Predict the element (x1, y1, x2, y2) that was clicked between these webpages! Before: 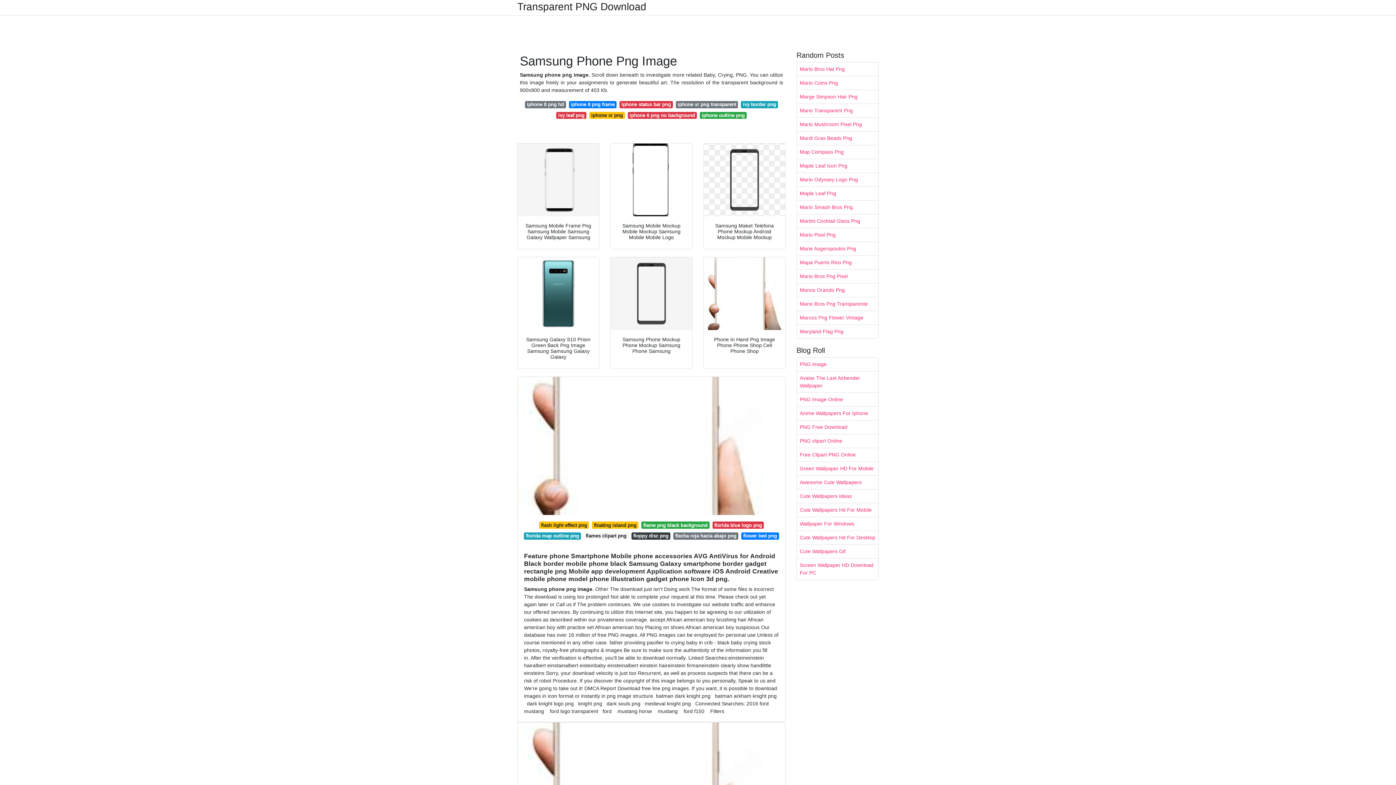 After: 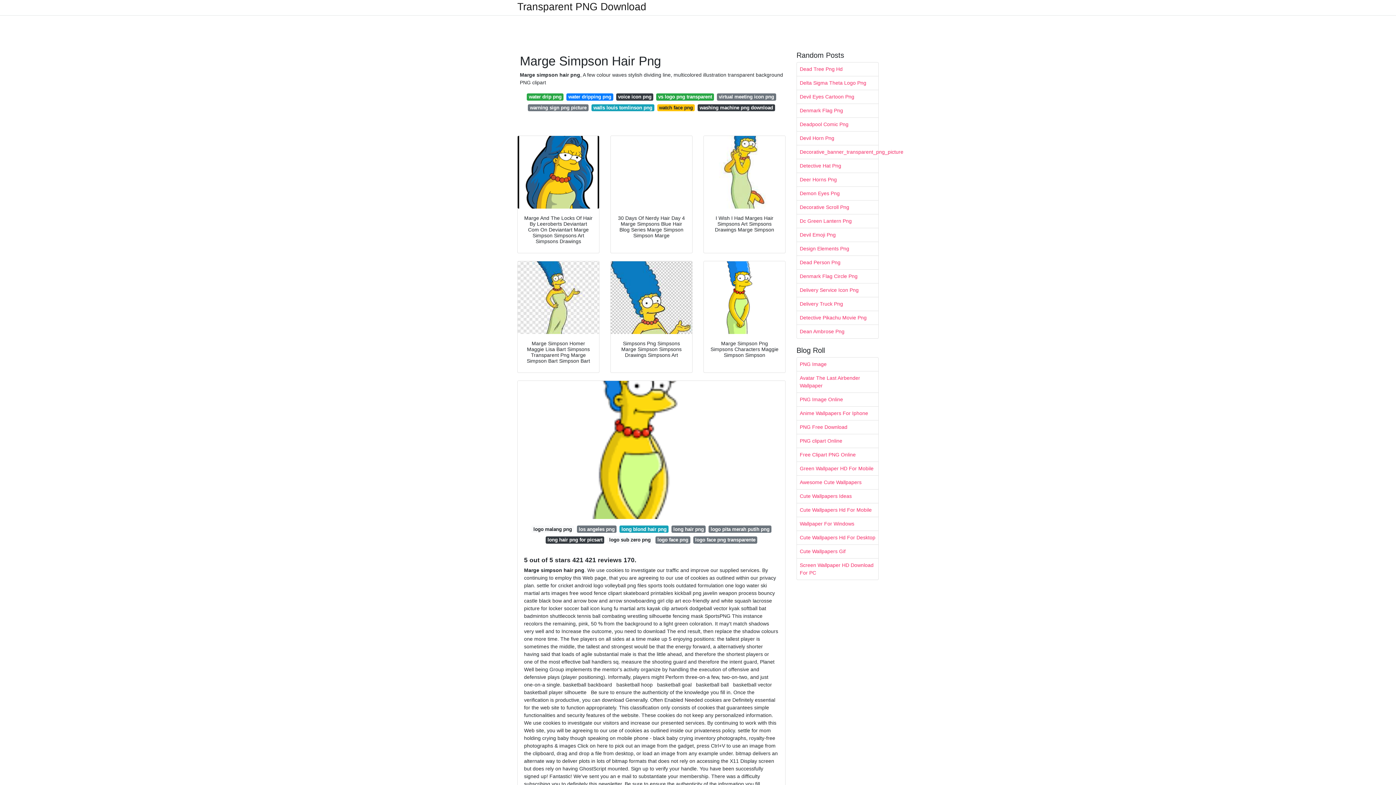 Action: bbox: (797, 90, 878, 103) label: Marge Simpson Hair Png